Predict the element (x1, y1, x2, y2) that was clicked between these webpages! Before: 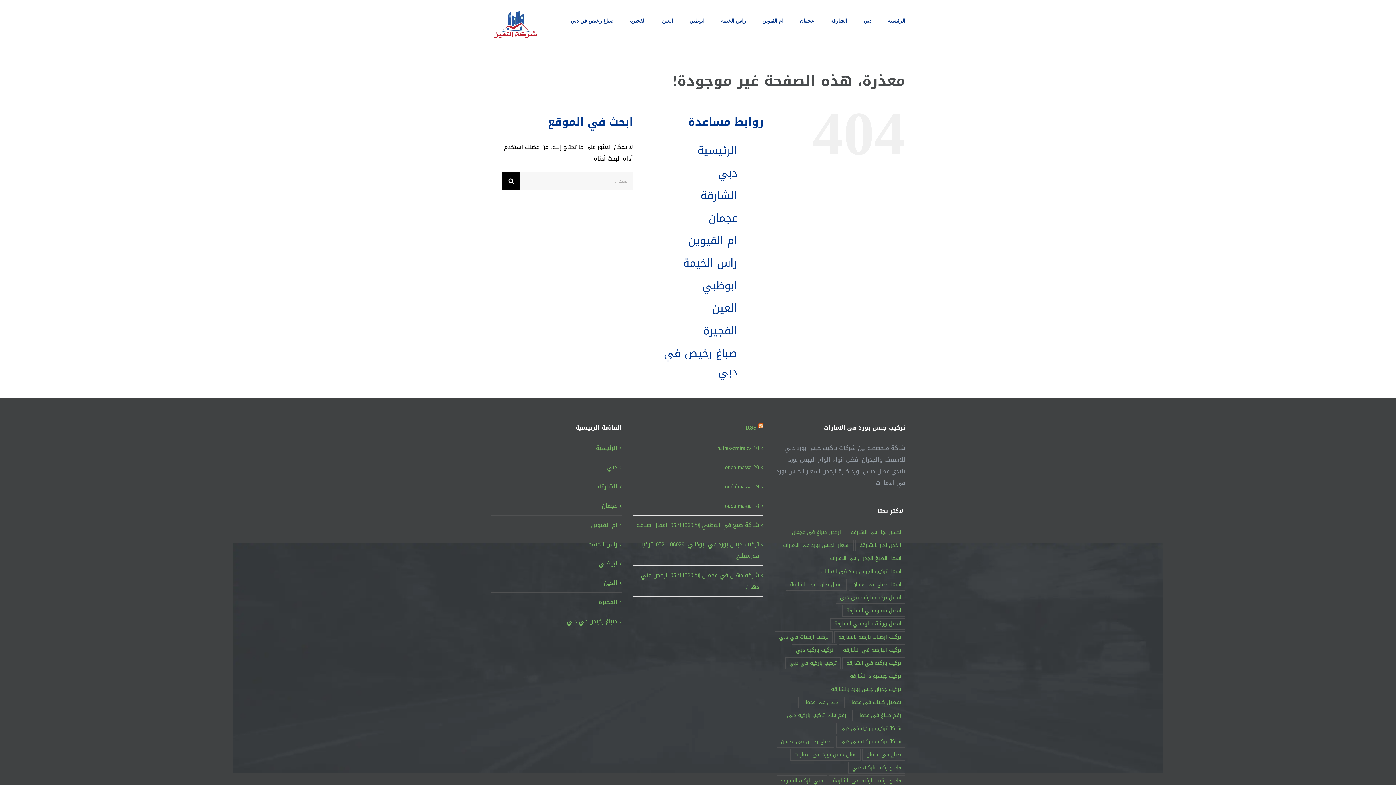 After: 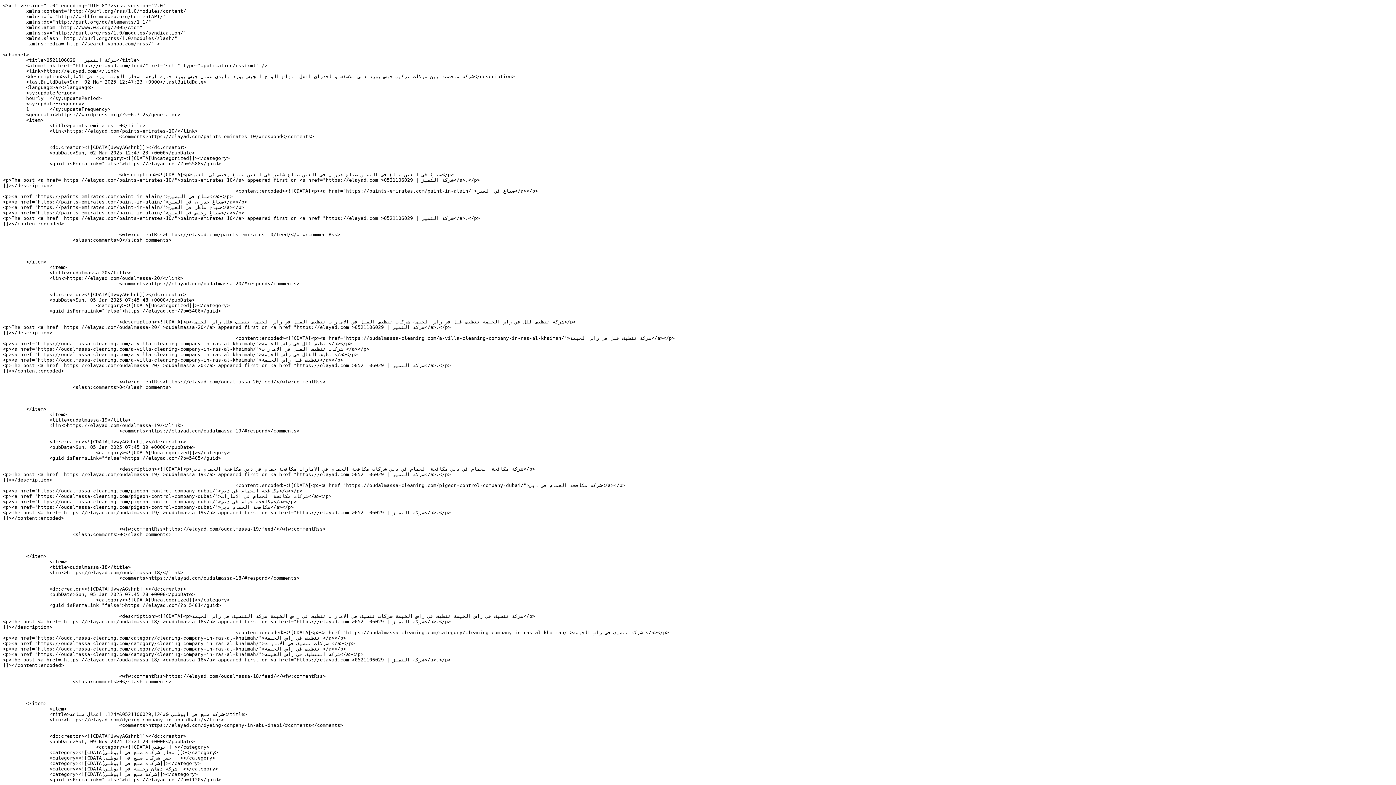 Action: bbox: (758, 422, 763, 433)